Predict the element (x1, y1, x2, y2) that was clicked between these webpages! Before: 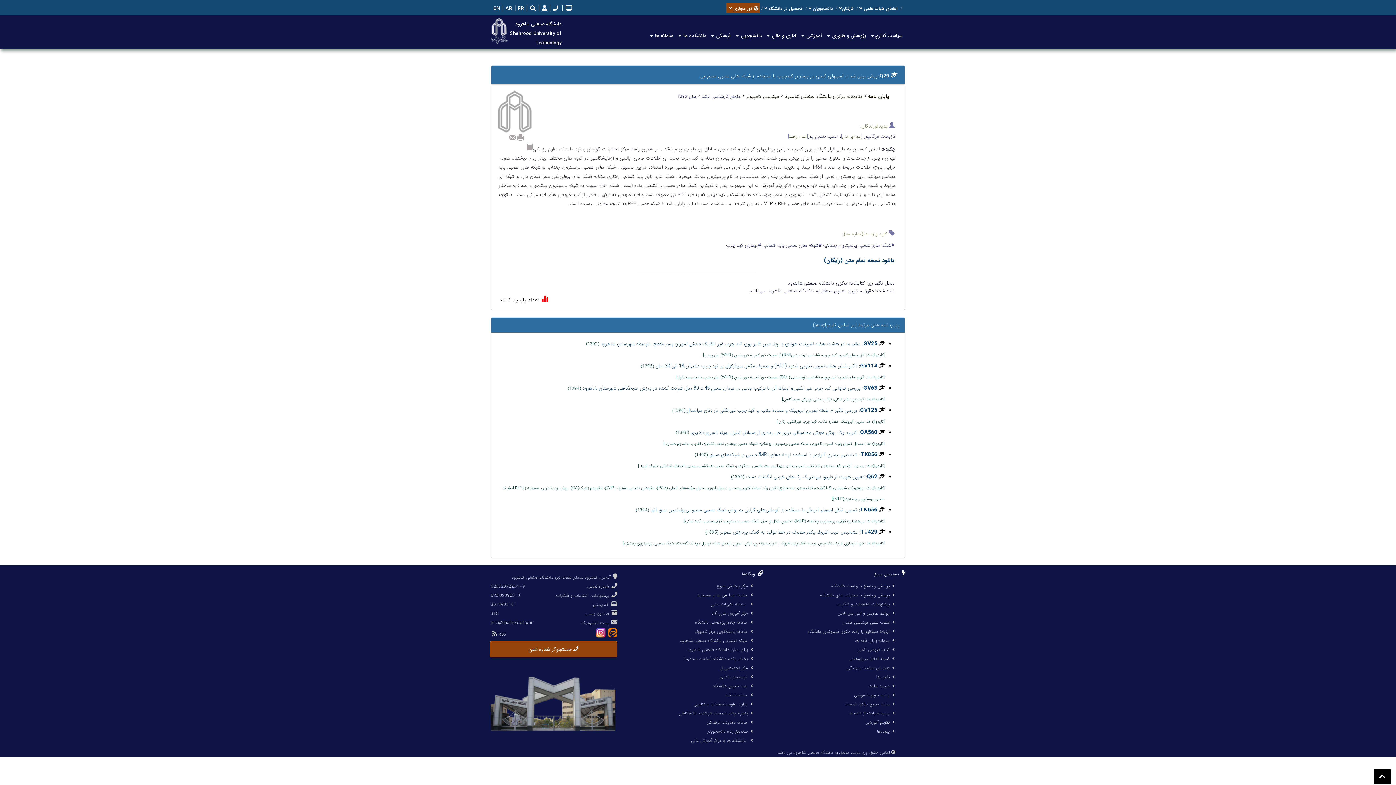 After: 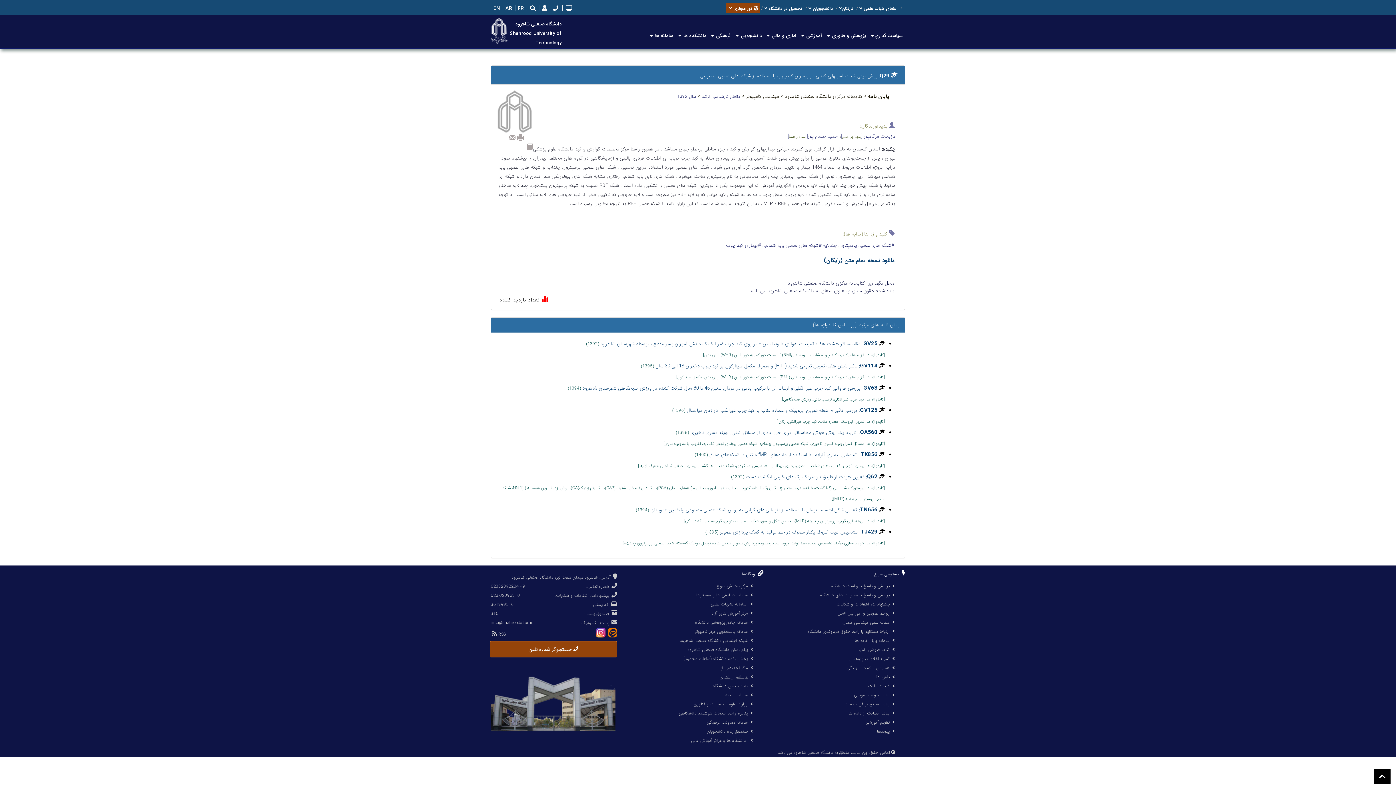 Action: bbox: (719, 673, 748, 680) label: اتوماسیون اداری